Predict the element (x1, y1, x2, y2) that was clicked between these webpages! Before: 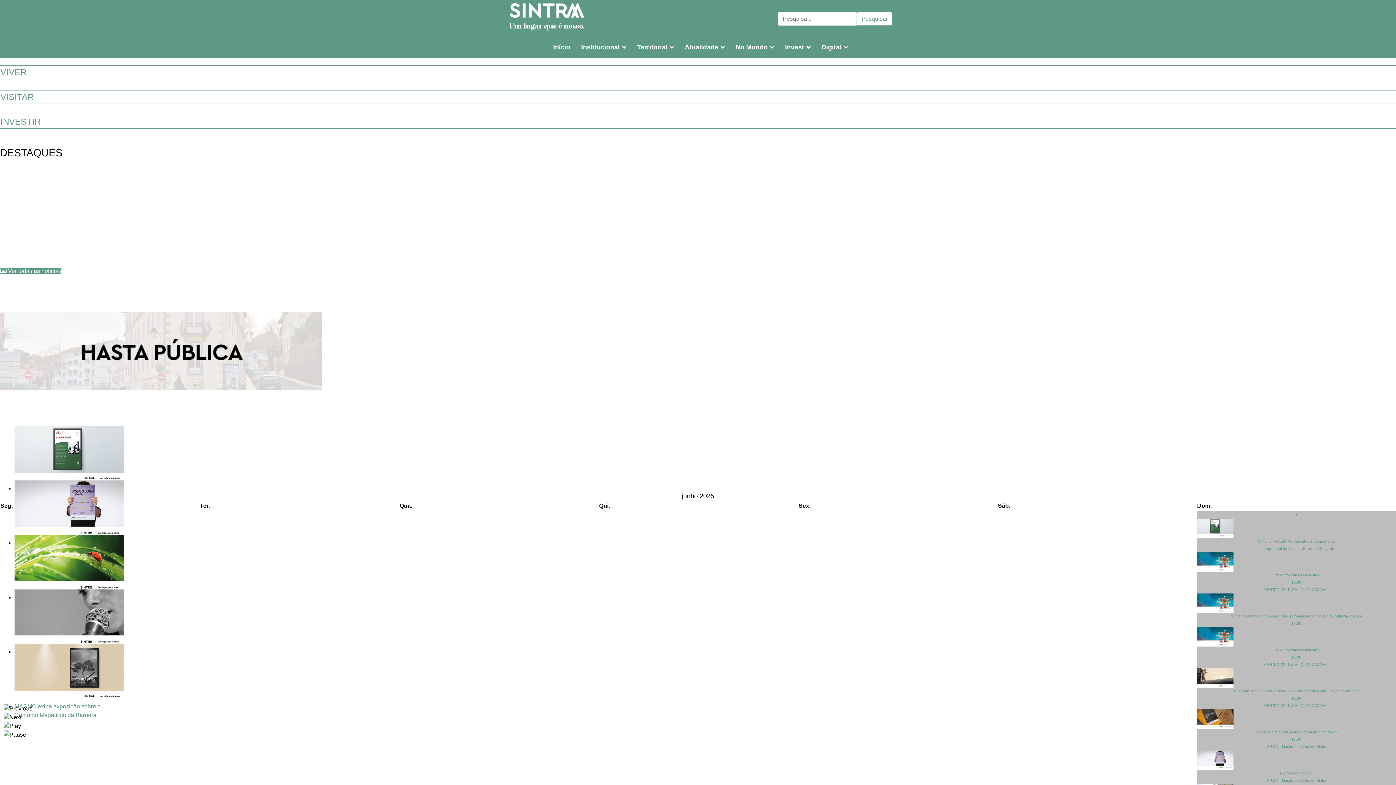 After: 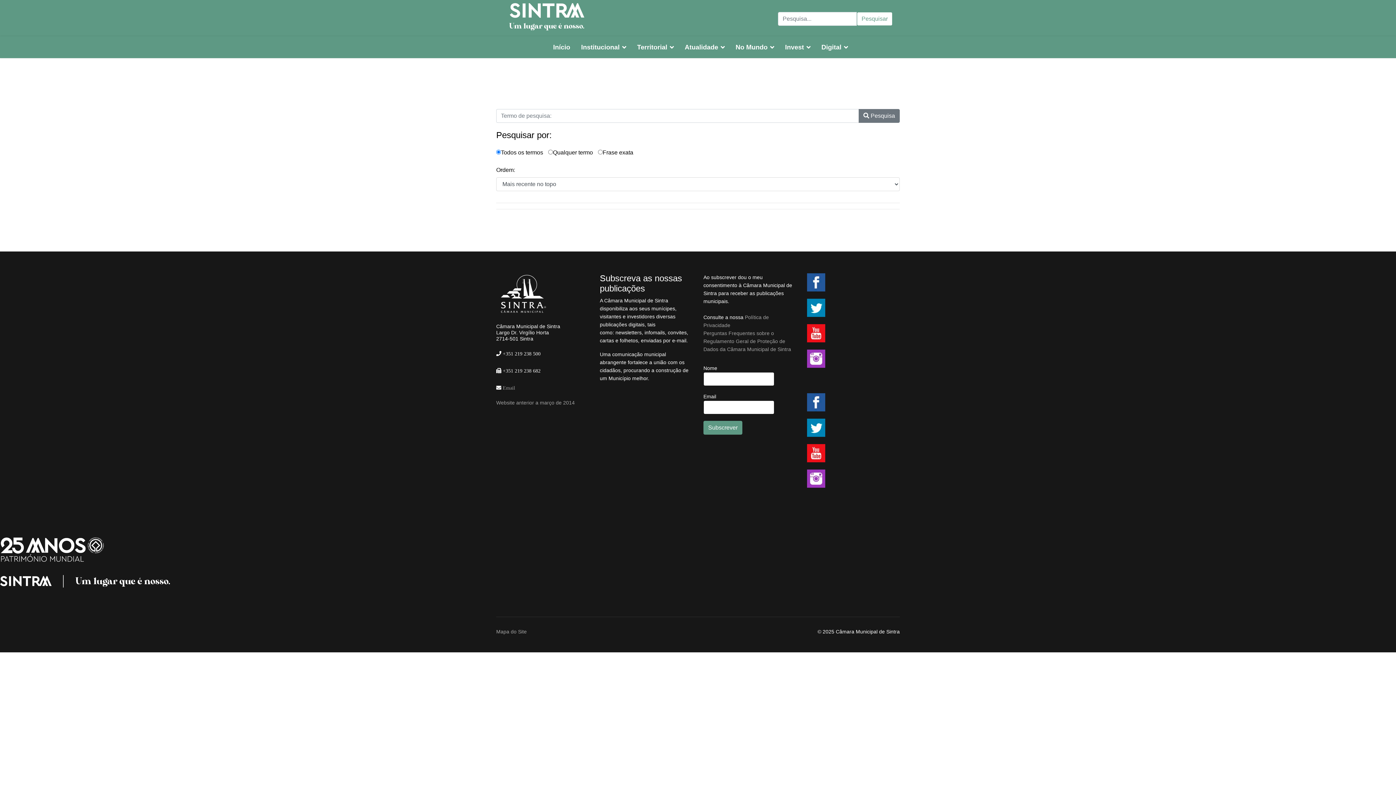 Action: label: Pesquisar bbox: (857, 12, 892, 25)